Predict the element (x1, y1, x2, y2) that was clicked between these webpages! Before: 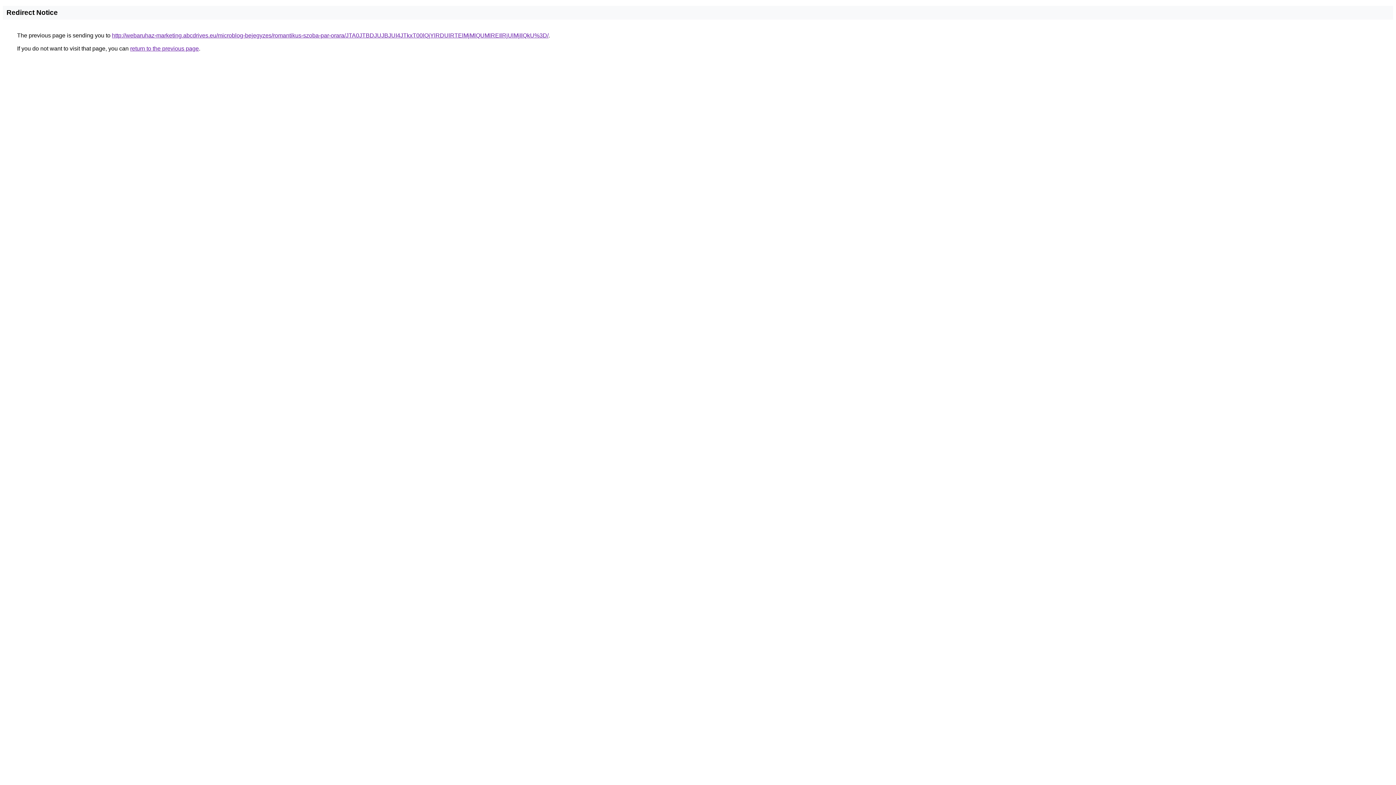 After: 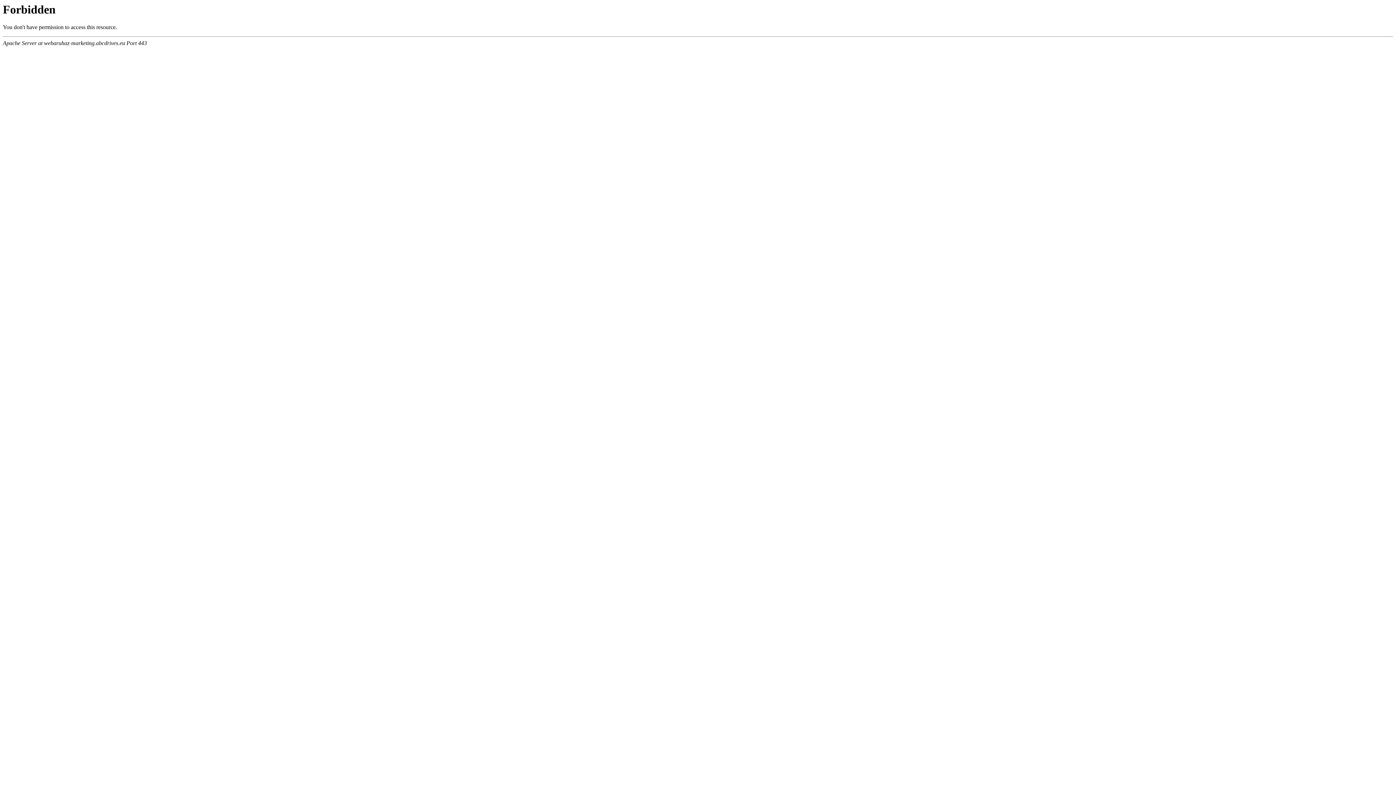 Action: label: http://webaruhaz-marketing.abcdrives.eu/microblog-bejegyzes/romantikus-szoba-par-orara/JTA0JTBDJUJBJUI4JTkxT00lQjYlRDUlRTElMjMlQUMlREIlRjUlMjIlQkU%3D/ bbox: (112, 32, 548, 38)